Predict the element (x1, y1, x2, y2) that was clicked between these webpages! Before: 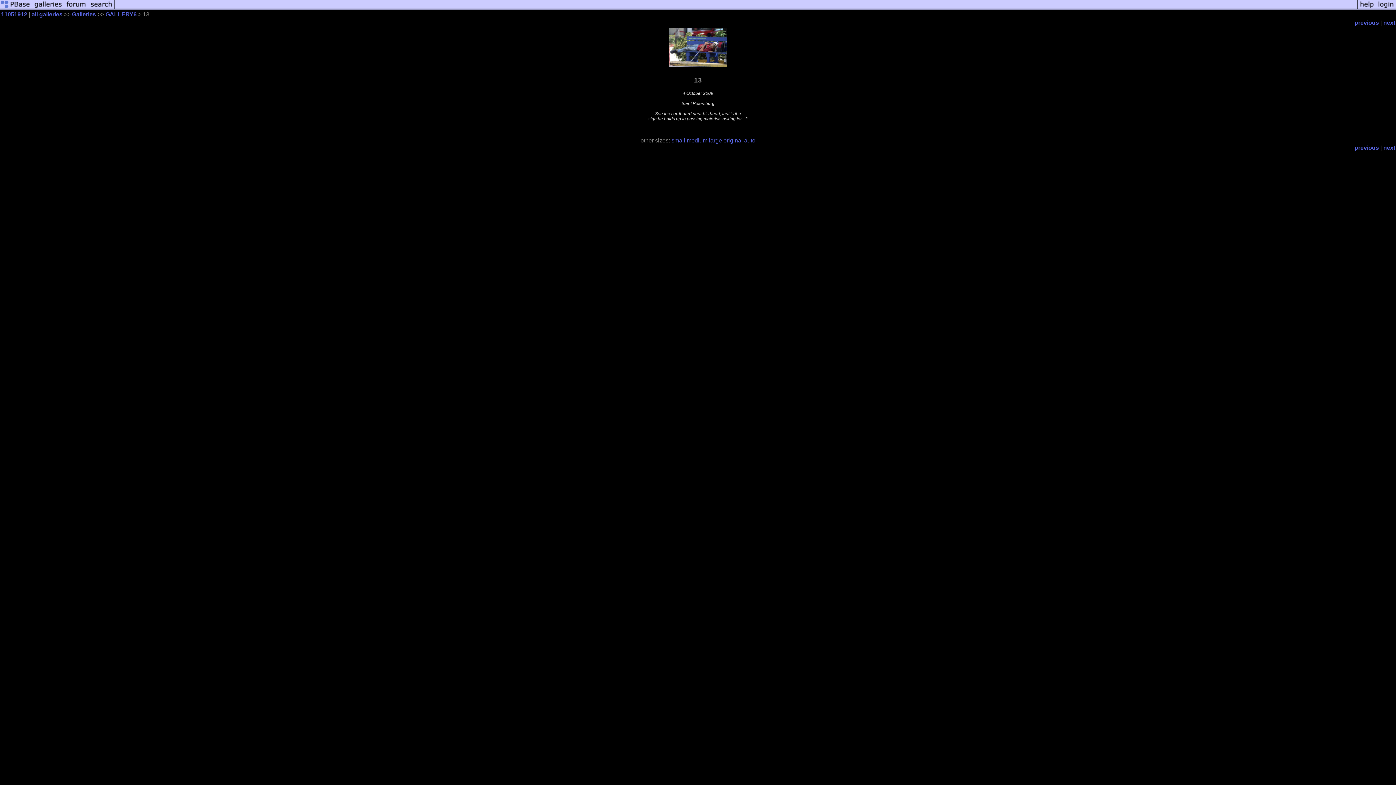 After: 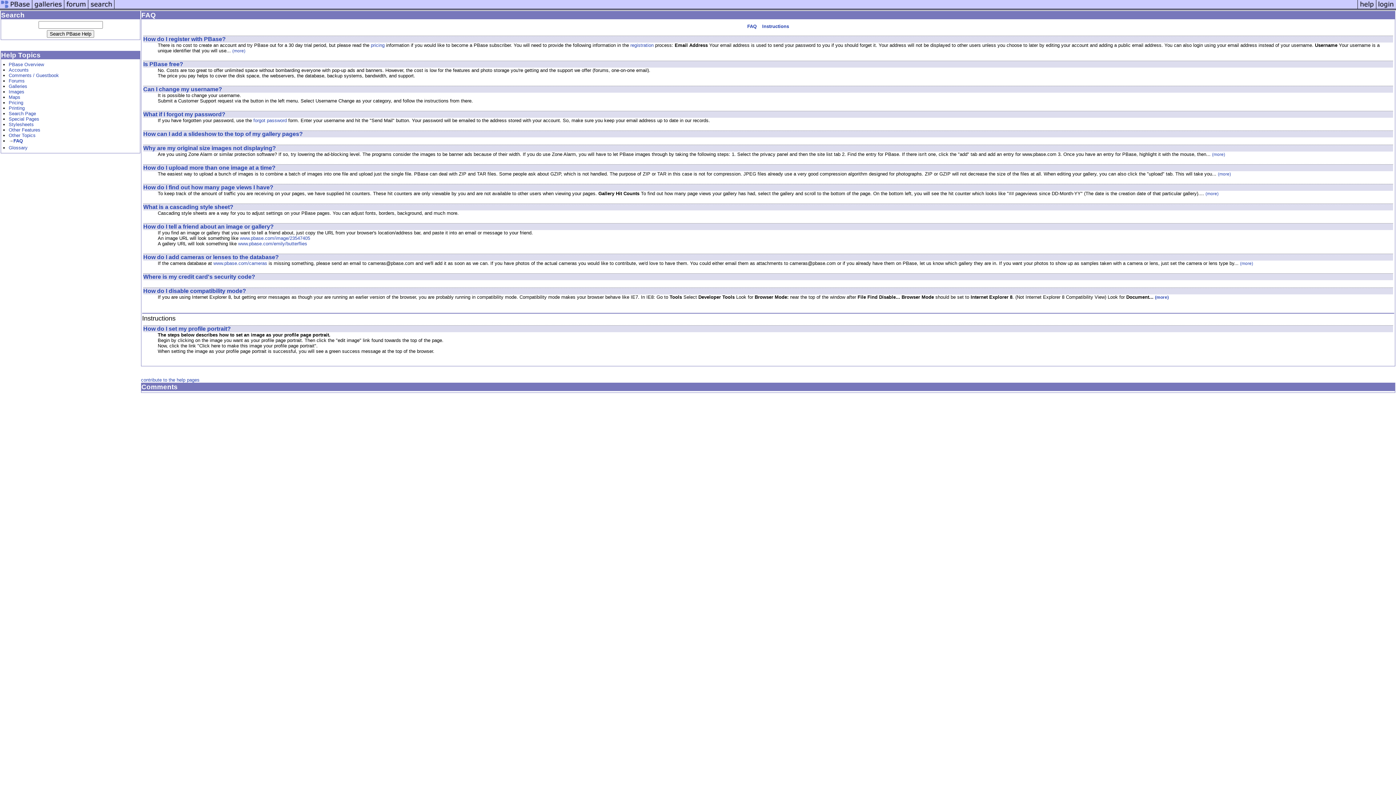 Action: bbox: (1357, 5, 1376, 11)